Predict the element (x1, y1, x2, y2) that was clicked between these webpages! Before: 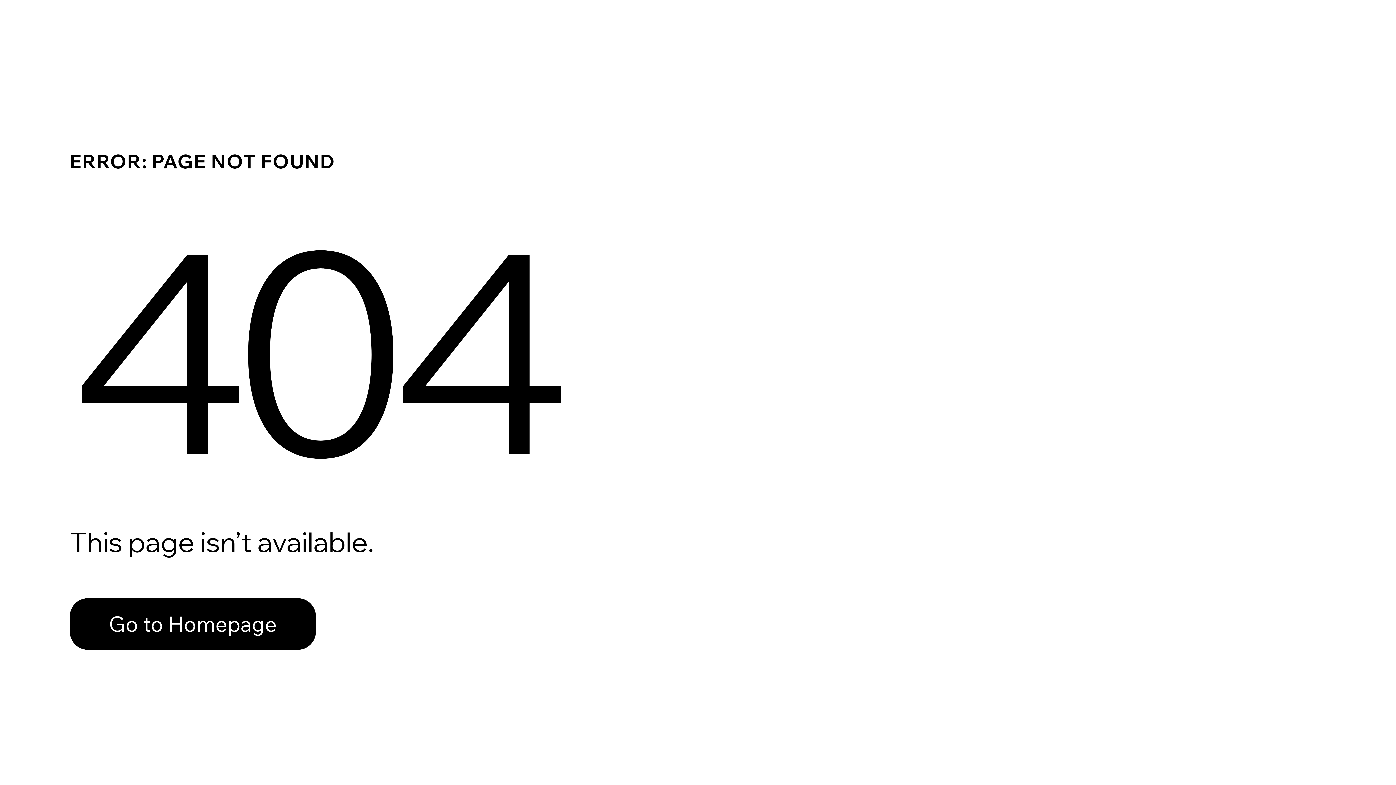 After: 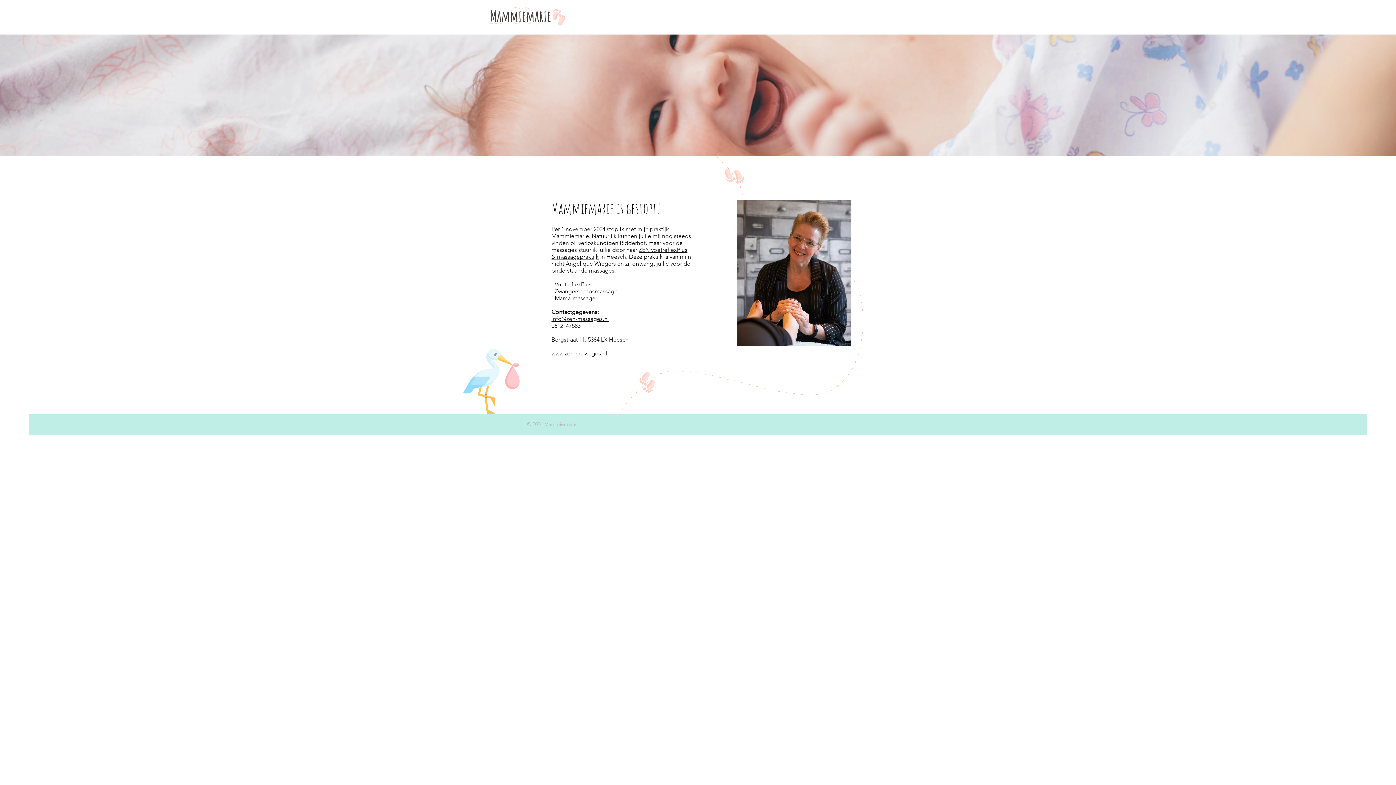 Action: bbox: (69, 598, 316, 650) label: Go to Homepage